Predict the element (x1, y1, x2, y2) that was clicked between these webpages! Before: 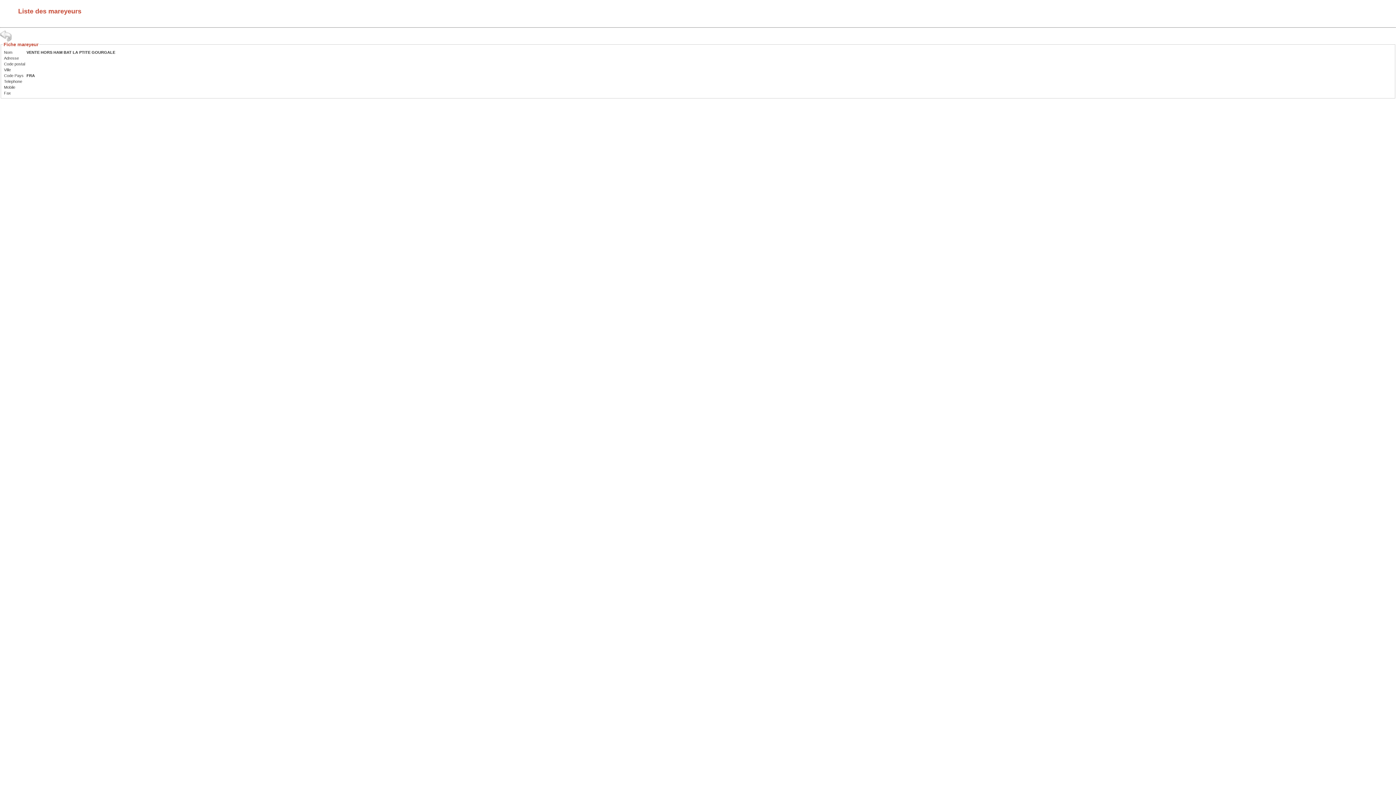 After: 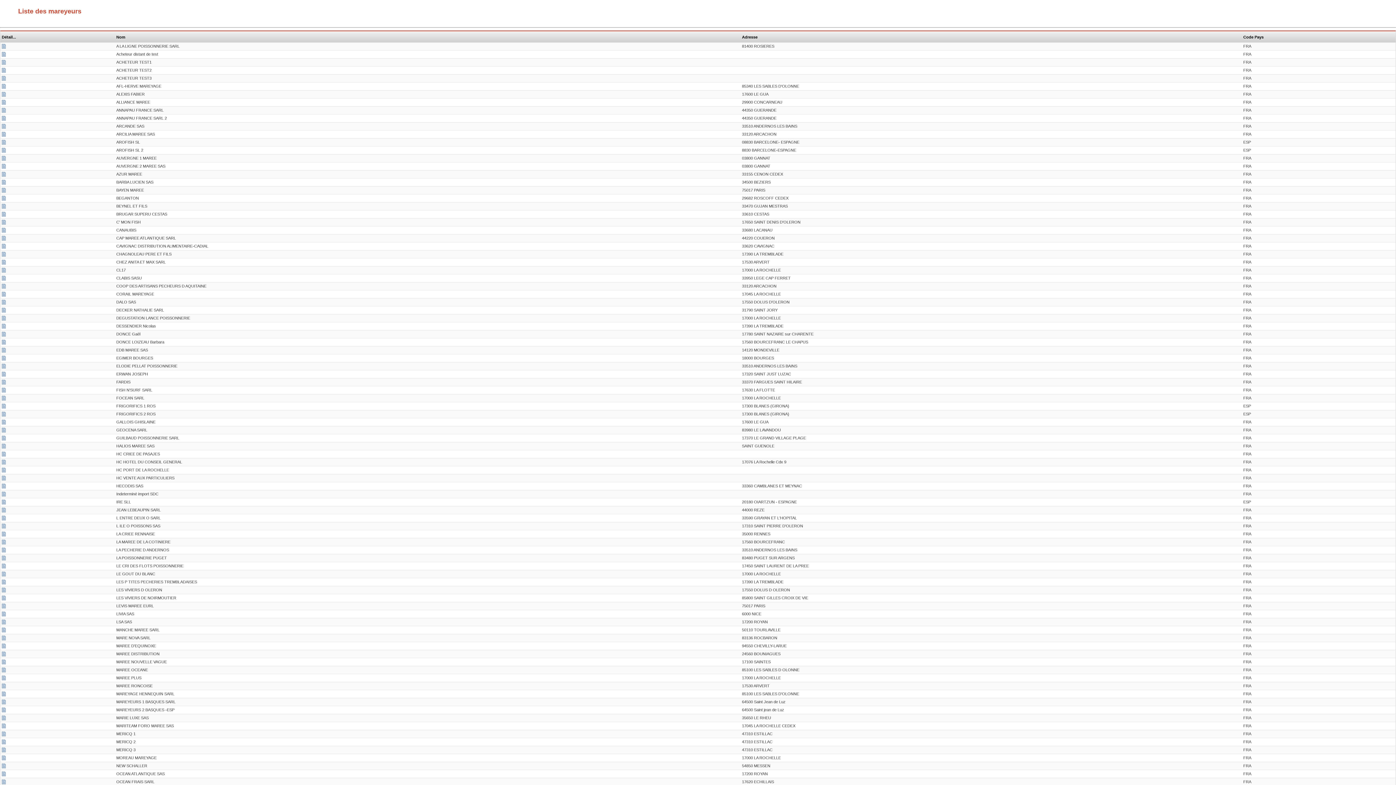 Action: bbox: (0, 37, 11, 42)